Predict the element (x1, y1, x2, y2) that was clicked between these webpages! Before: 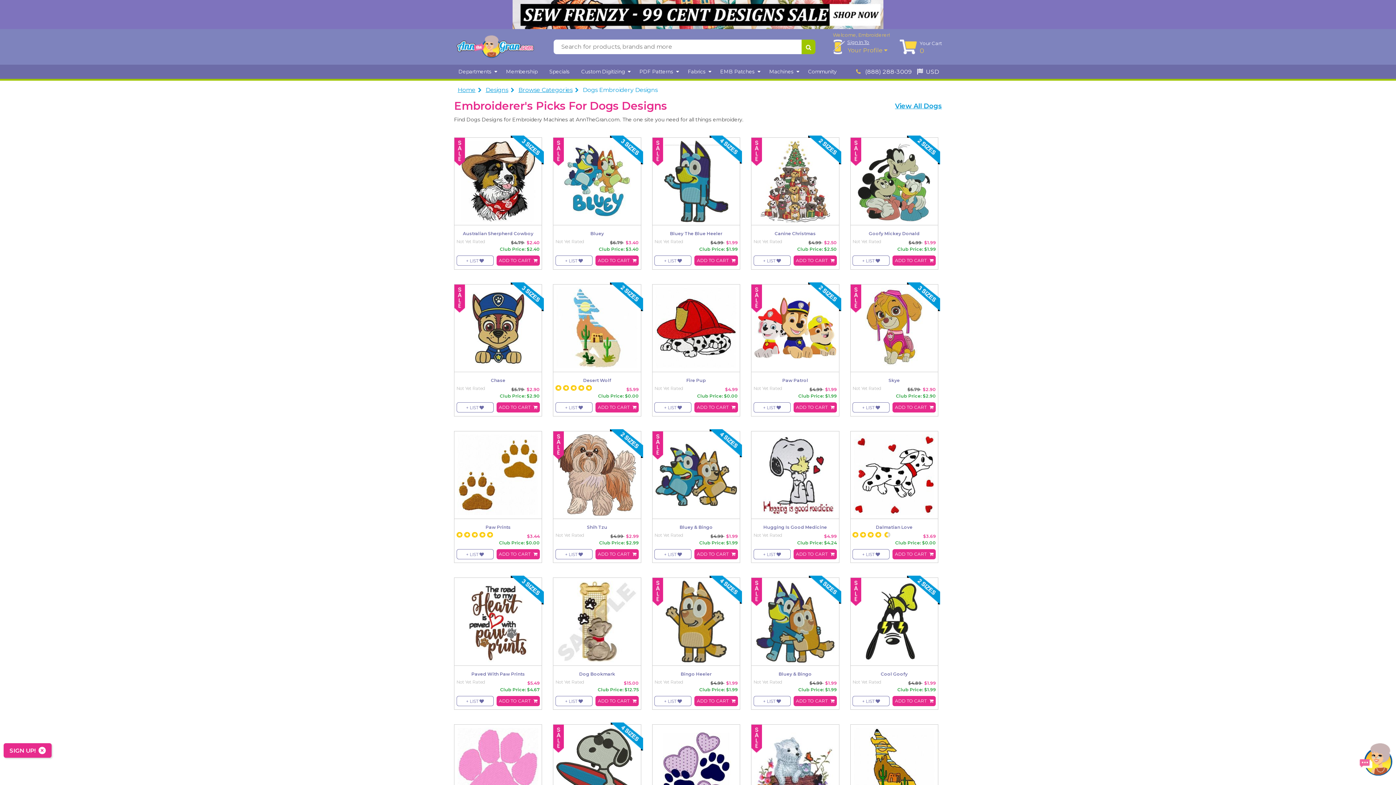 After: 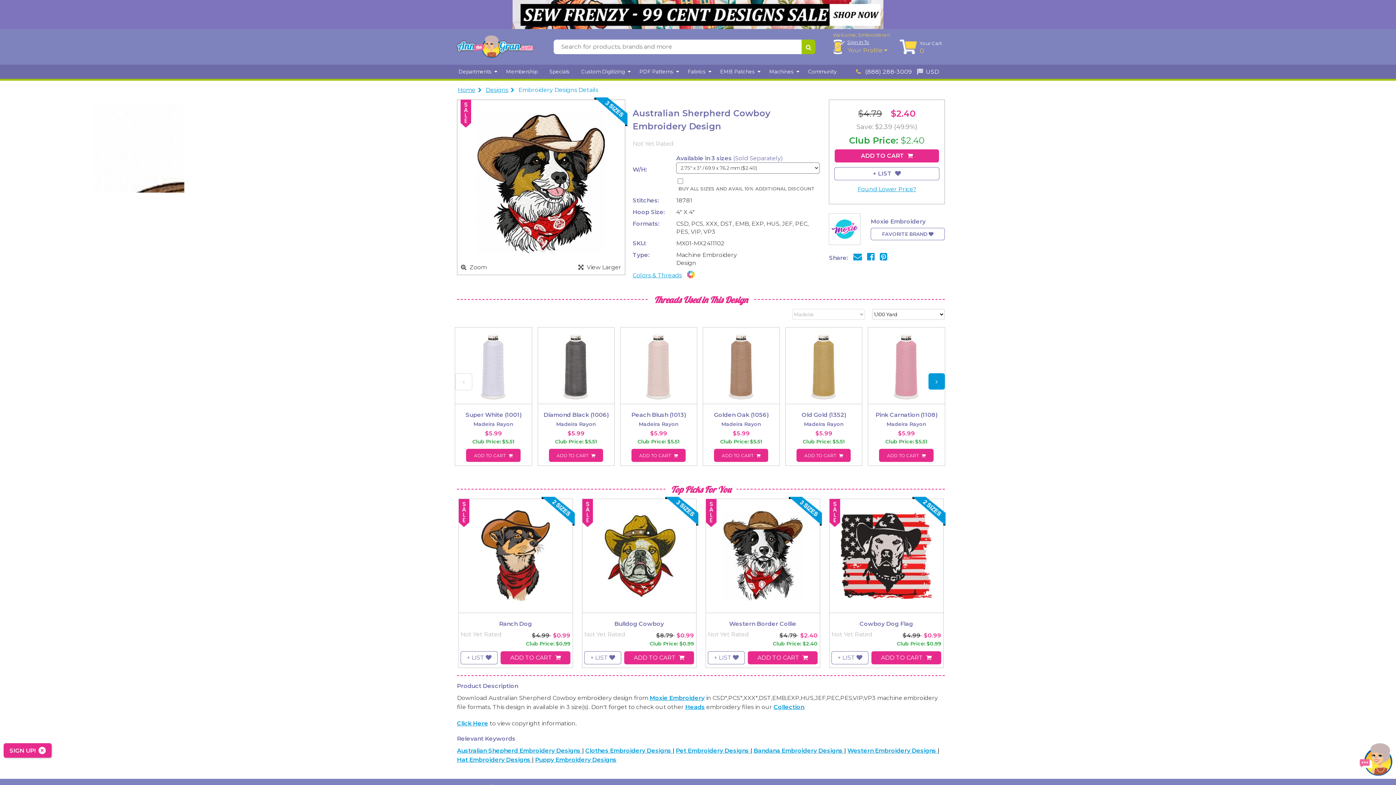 Action: bbox: (456, 230, 539, 237) label: Australian Sherpherd Cowboy